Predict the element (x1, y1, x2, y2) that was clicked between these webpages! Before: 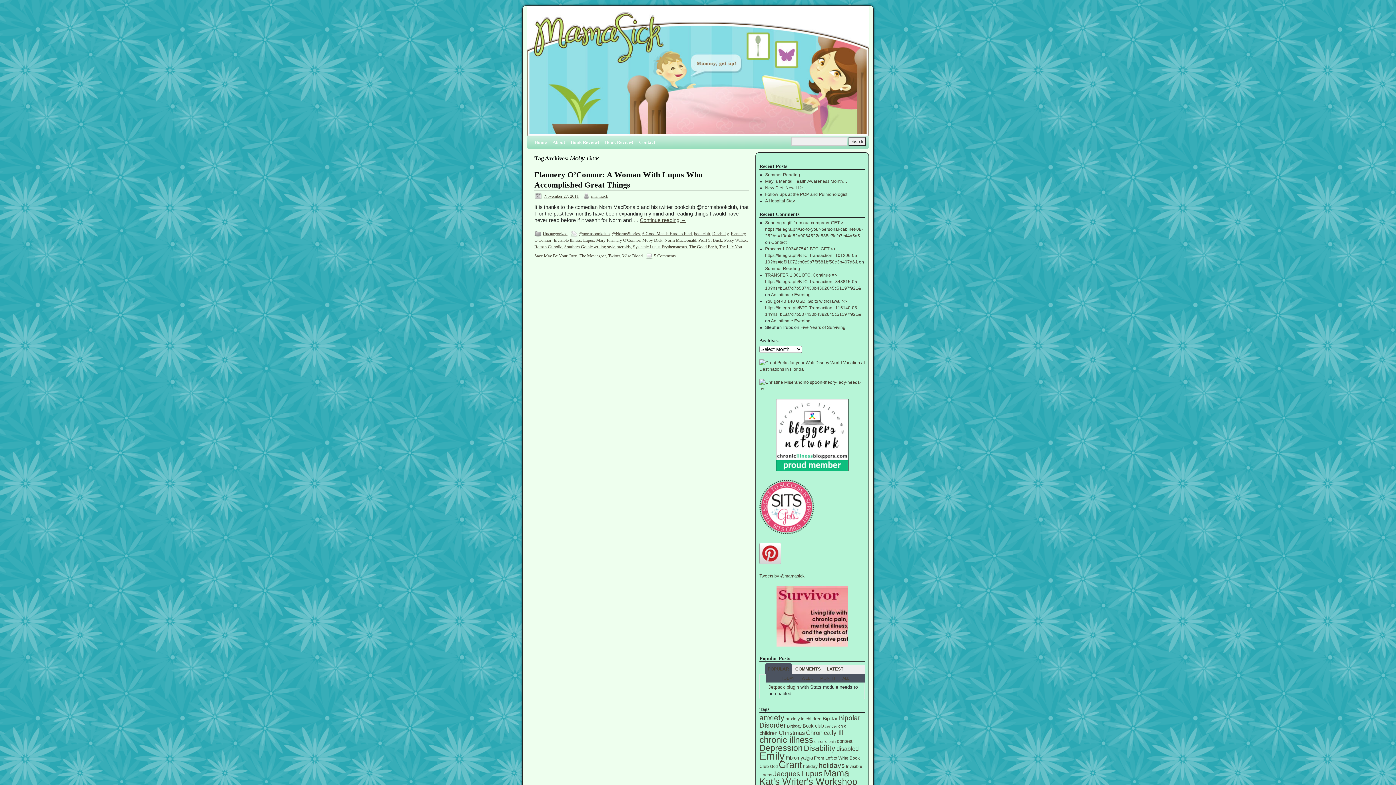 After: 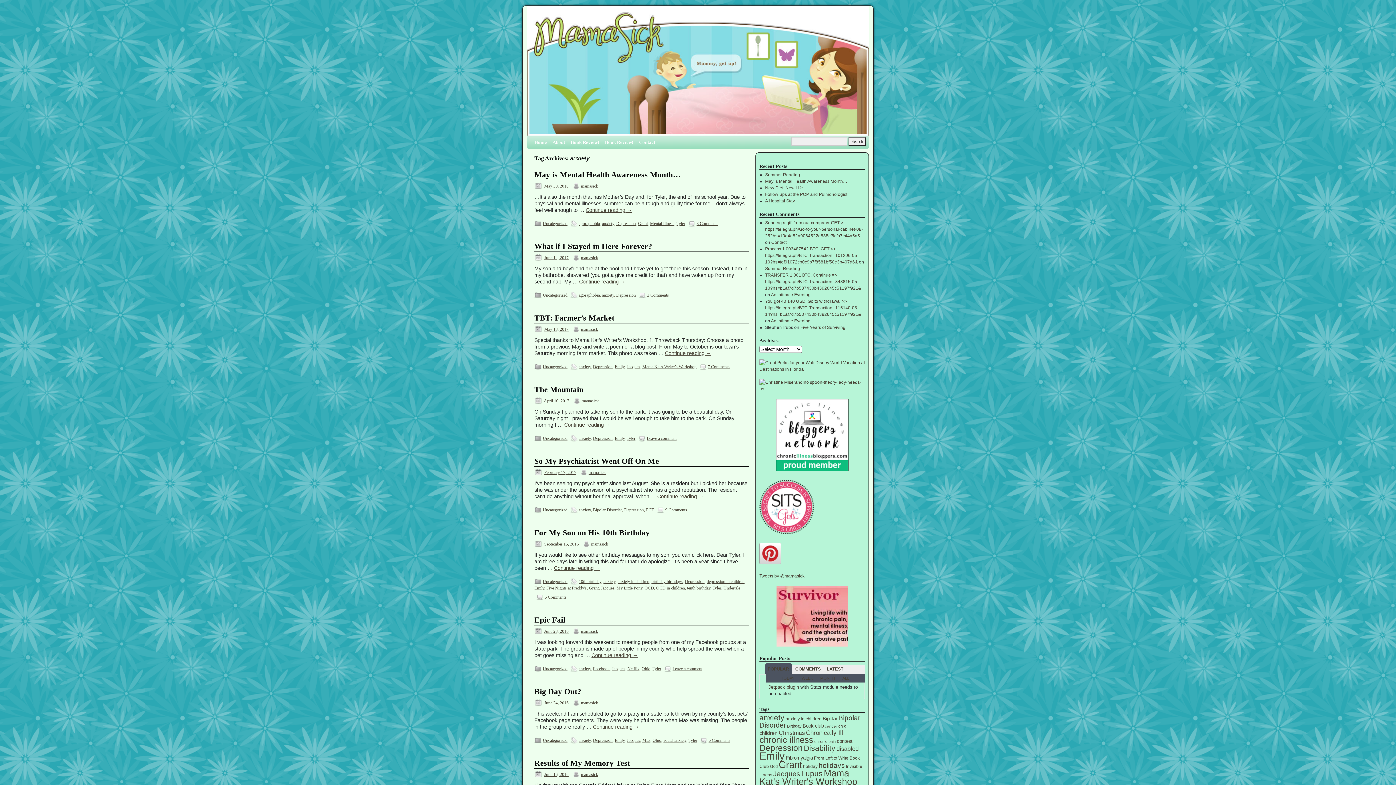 Action: bbox: (759, 713, 784, 722) label: anxiety (35 items)